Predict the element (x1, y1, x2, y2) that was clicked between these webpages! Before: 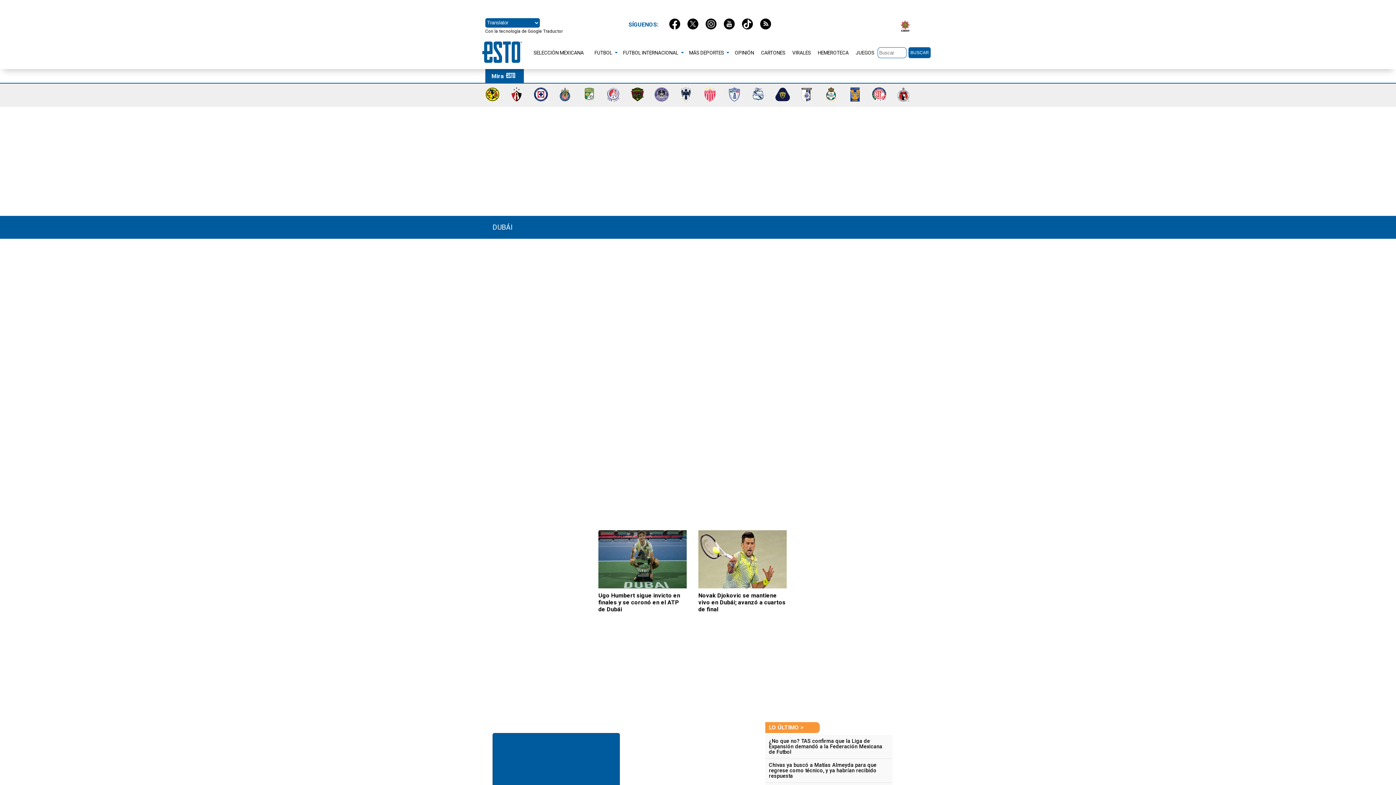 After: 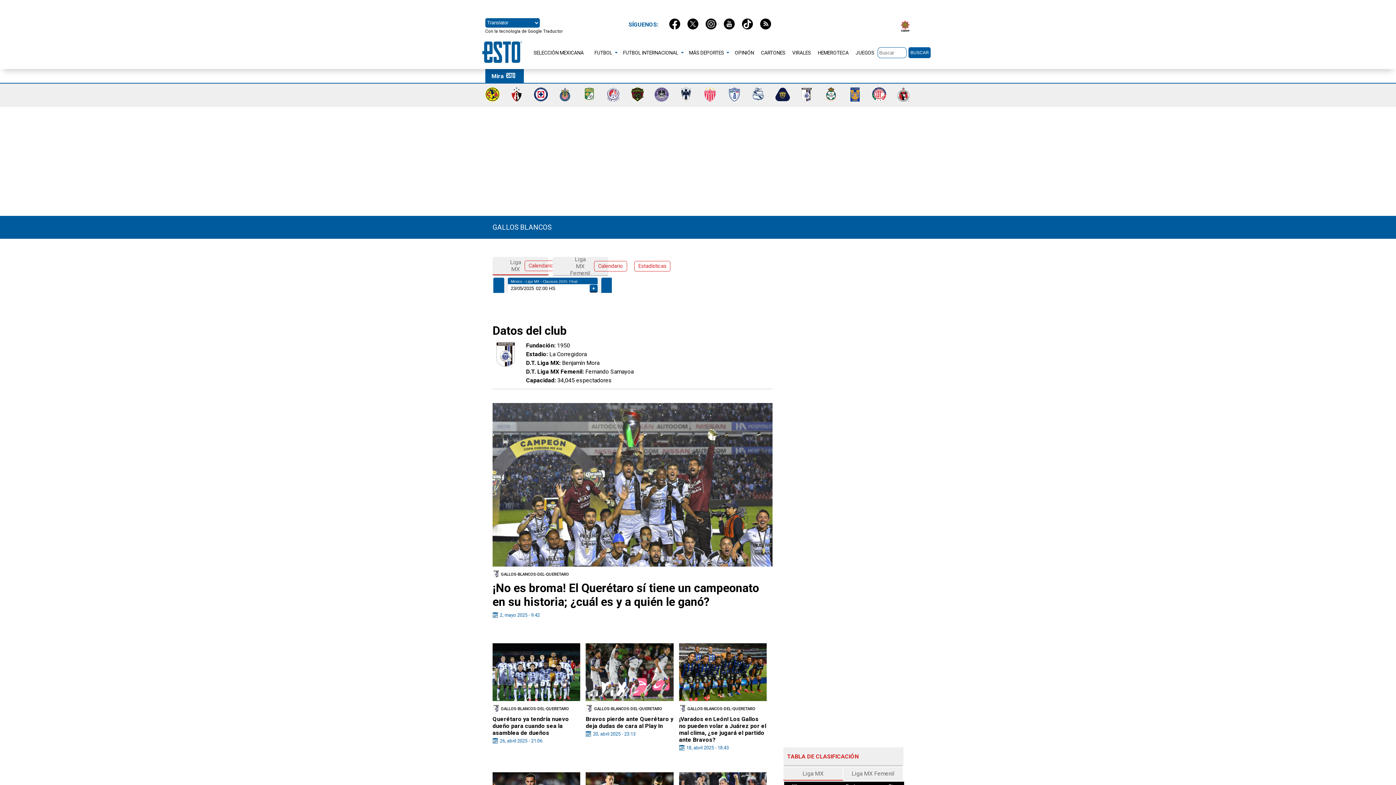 Action: bbox: (799, 96, 814, 103)